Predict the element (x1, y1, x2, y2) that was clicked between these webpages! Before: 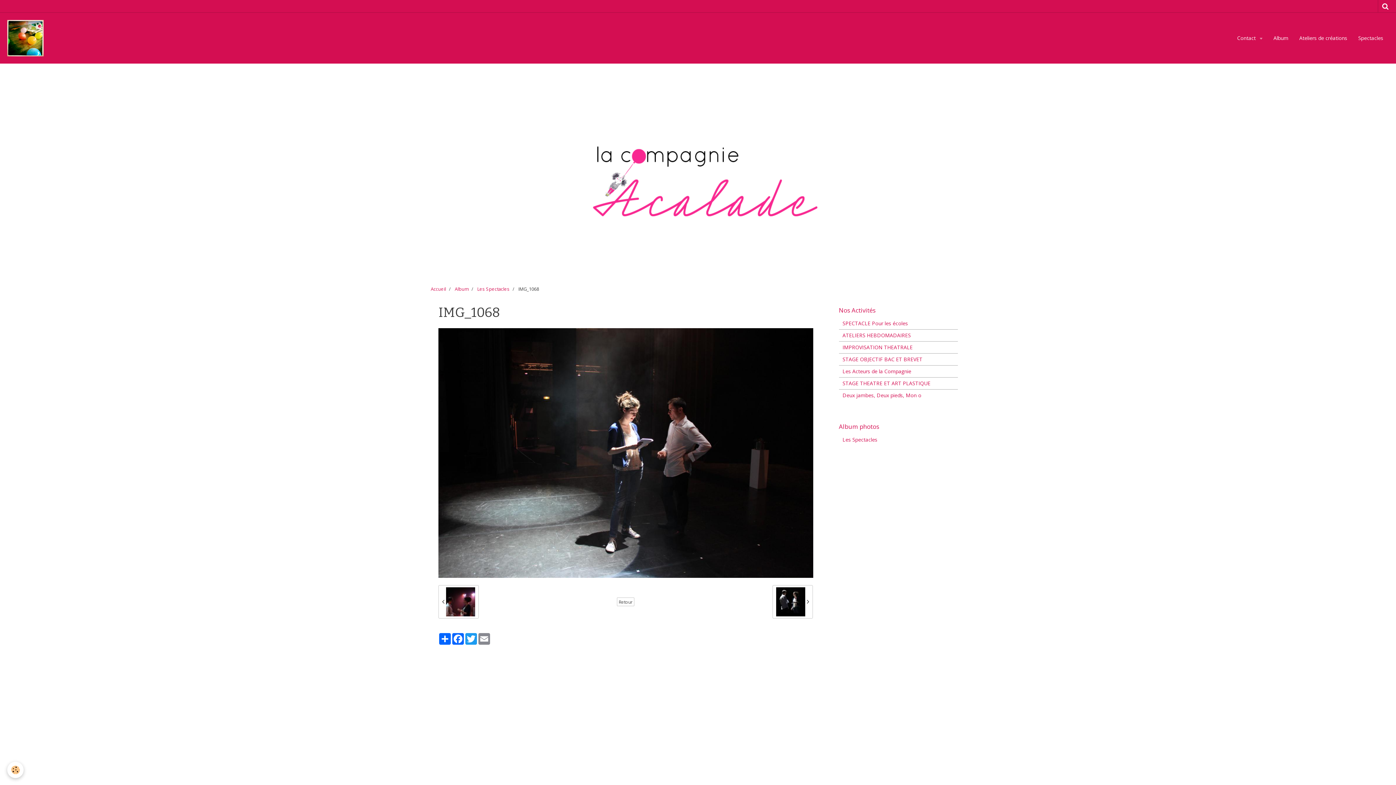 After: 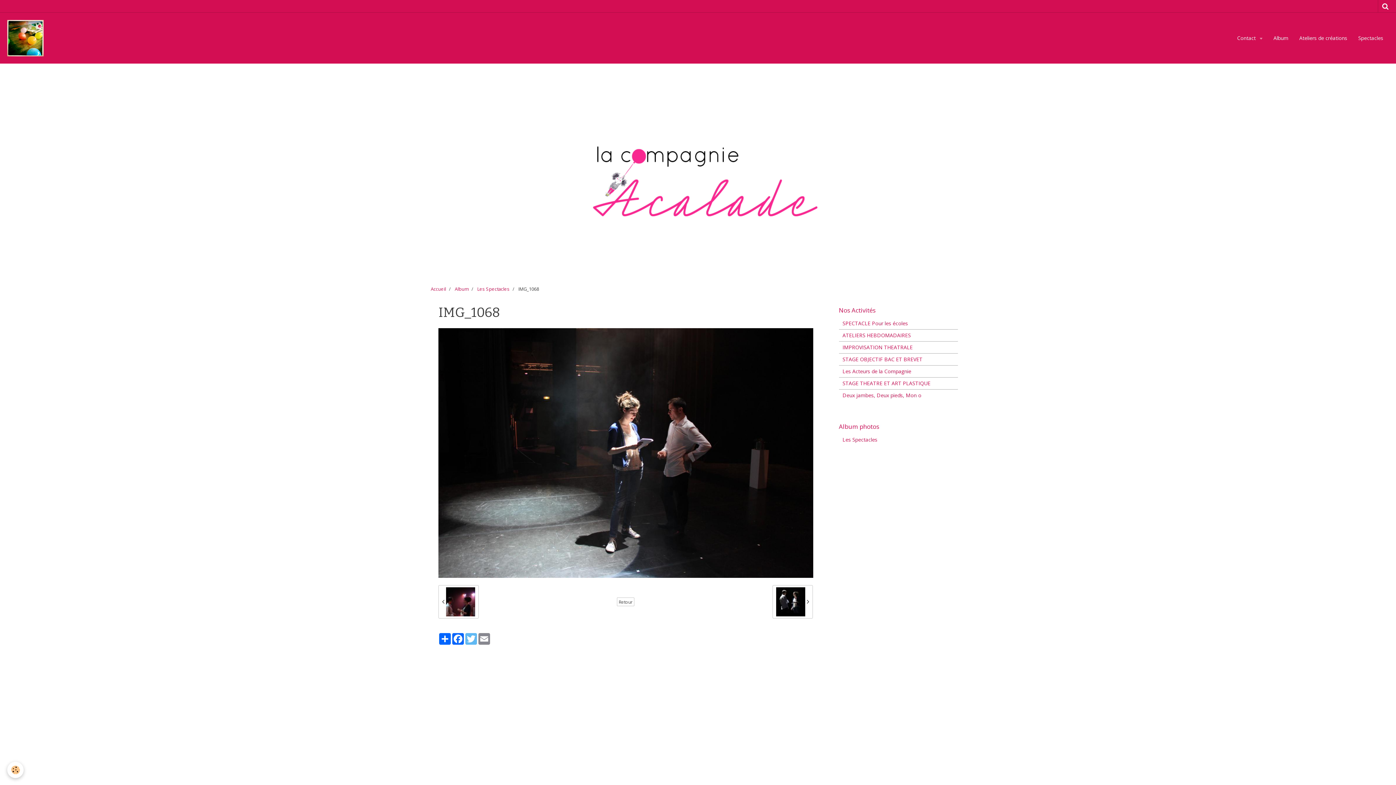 Action: bbox: (464, 633, 477, 644) label: Twitter